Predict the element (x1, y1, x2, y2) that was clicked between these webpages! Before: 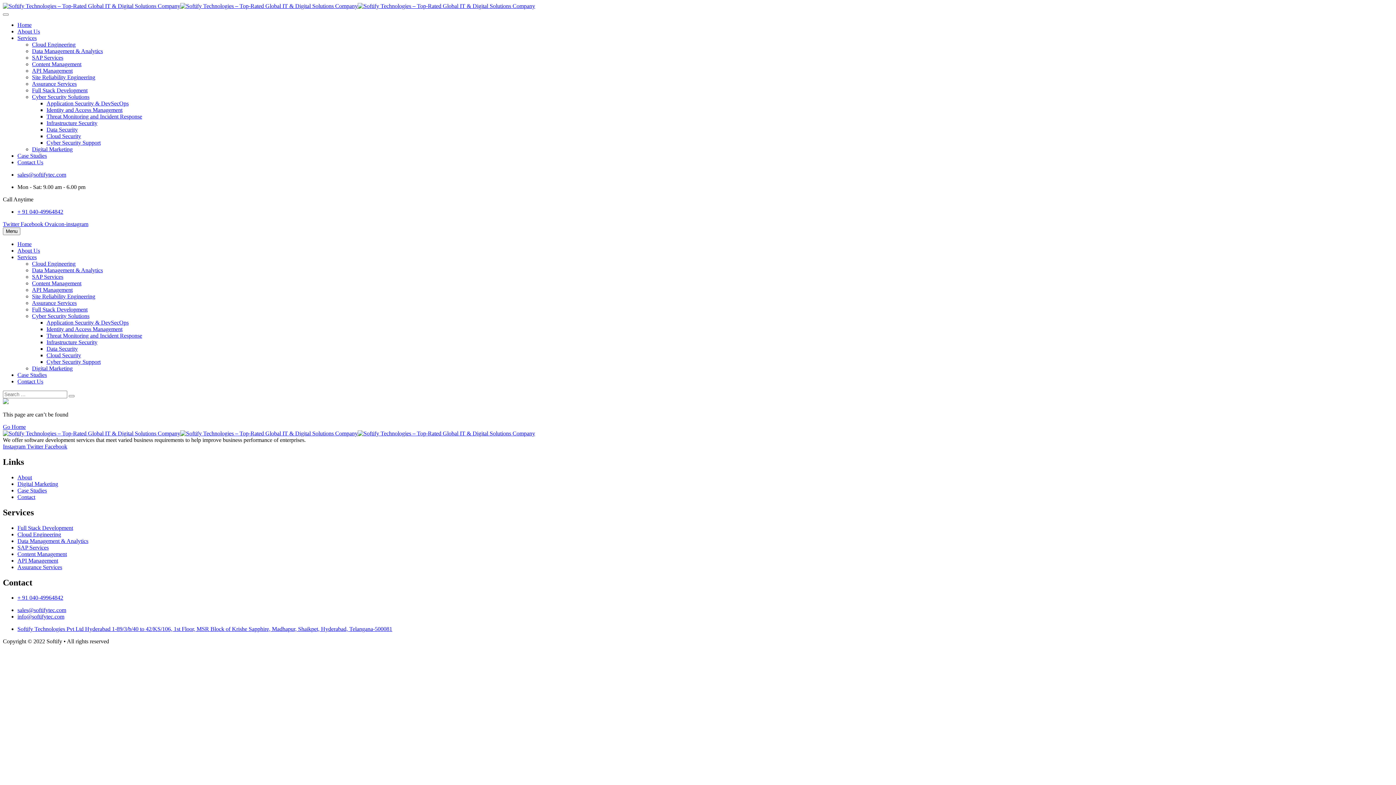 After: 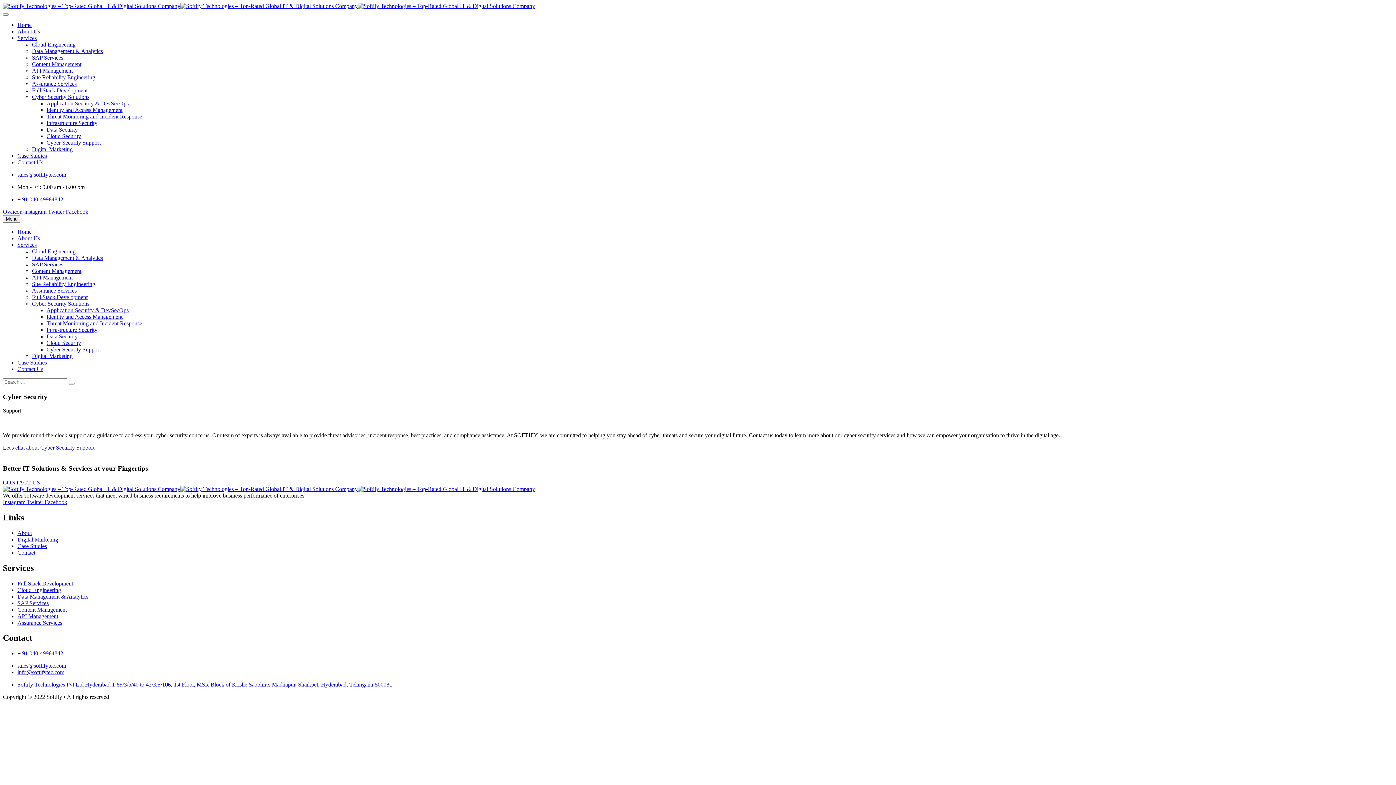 Action: label: Cyber Security Support bbox: (46, 358, 100, 365)